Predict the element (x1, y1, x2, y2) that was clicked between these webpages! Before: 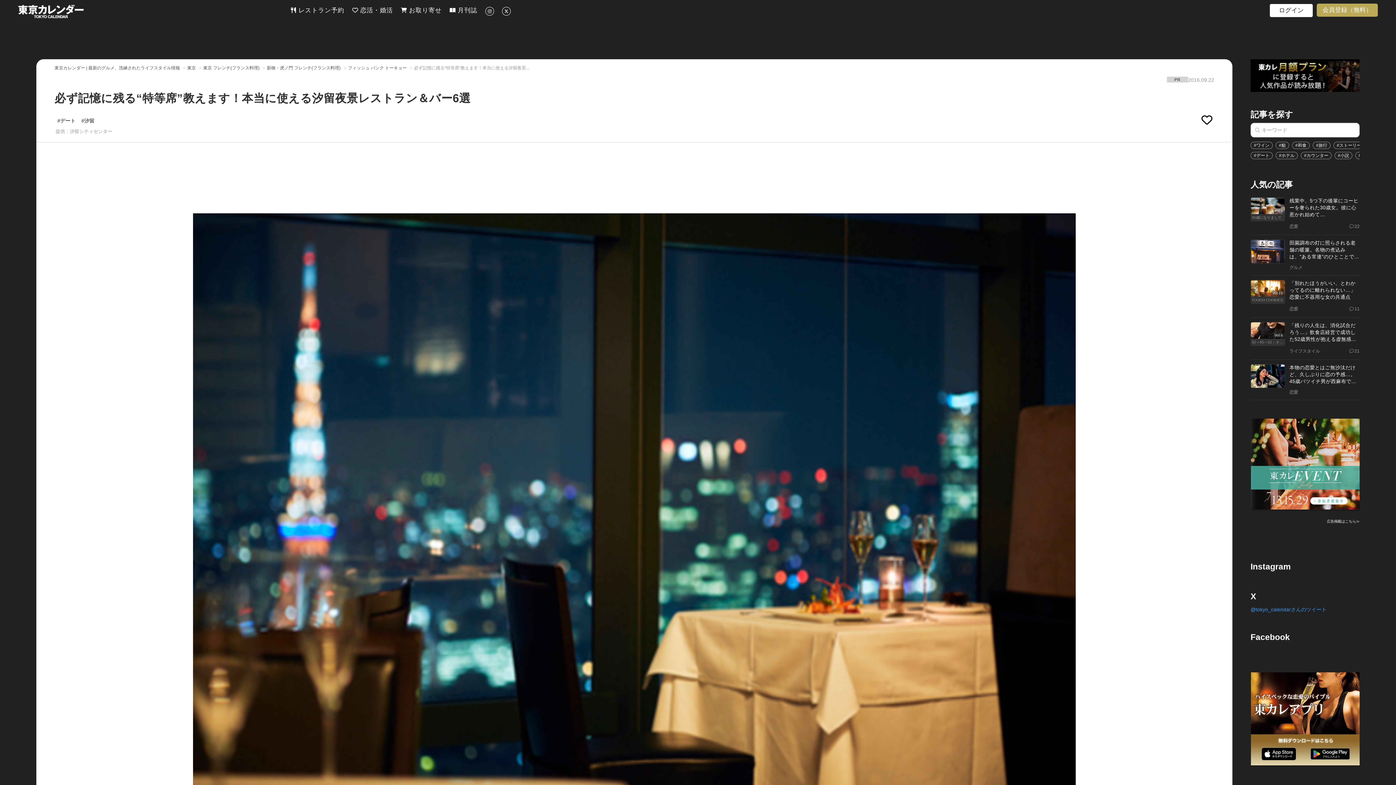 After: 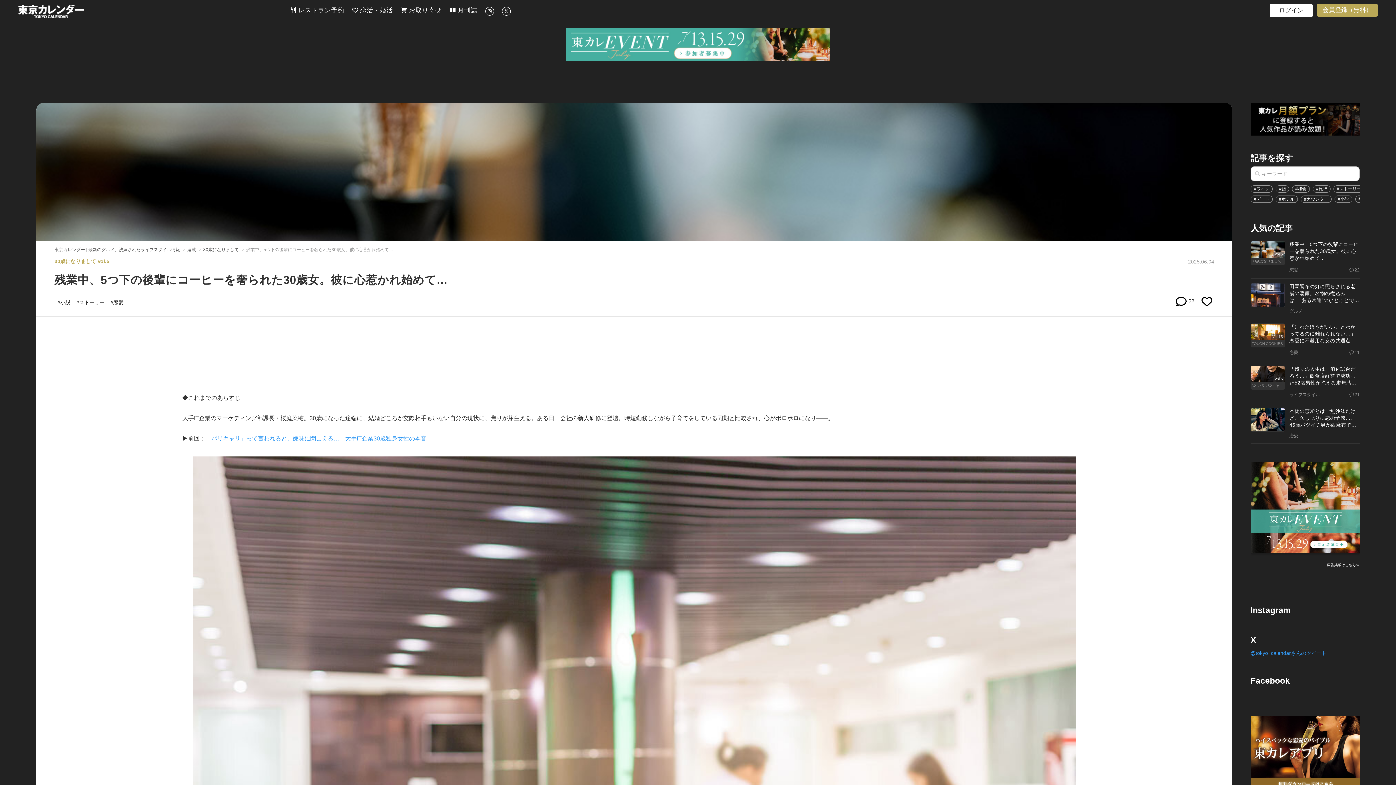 Action: label: Vol.5
30歳になりまして
残業中、5つ下の後輩にコーヒーを奢られた30歳女。彼に心惹かれ始めて…
恋愛
22 bbox: (1250, 193, 1360, 235)